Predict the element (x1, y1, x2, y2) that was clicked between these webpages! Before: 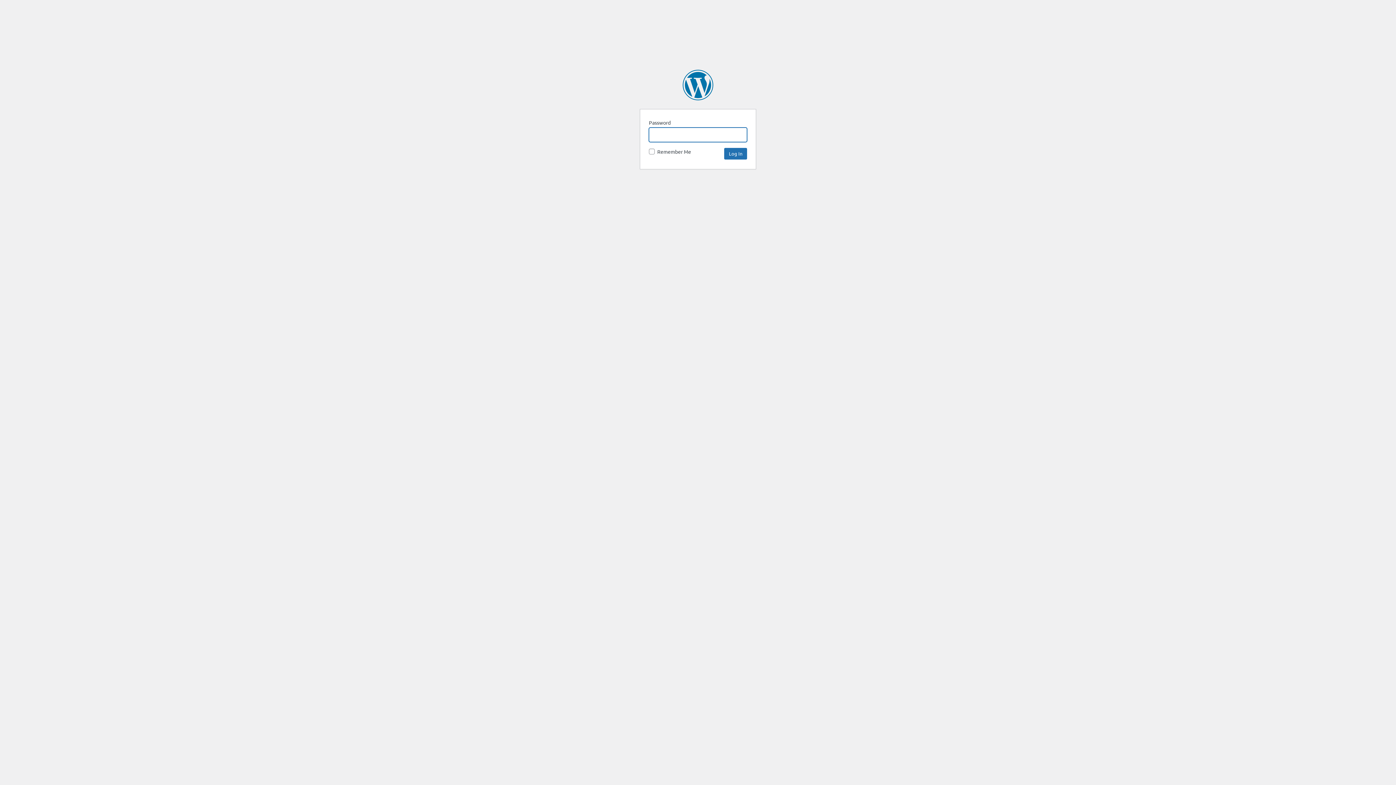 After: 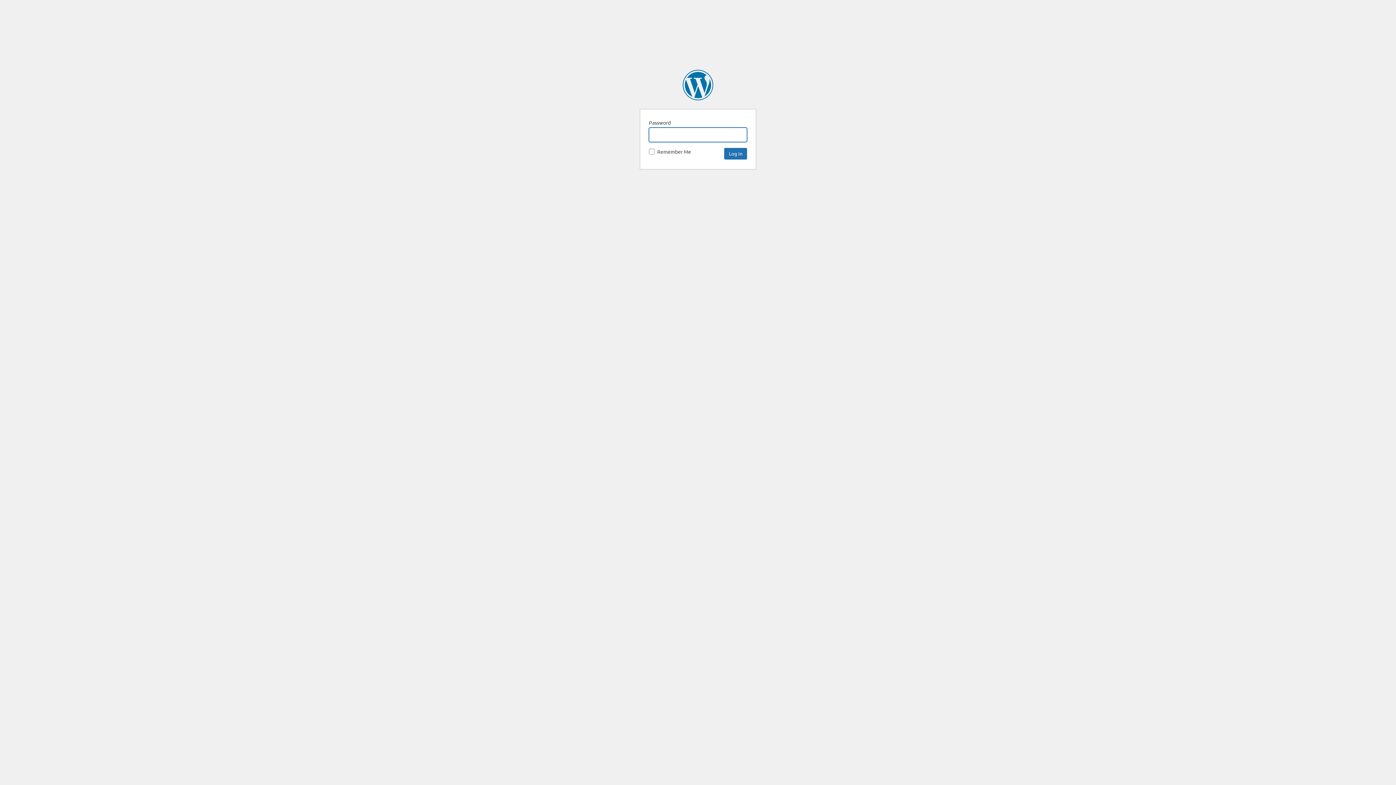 Action: bbox: (682, 69, 713, 100) label: Mission Phare Ouest